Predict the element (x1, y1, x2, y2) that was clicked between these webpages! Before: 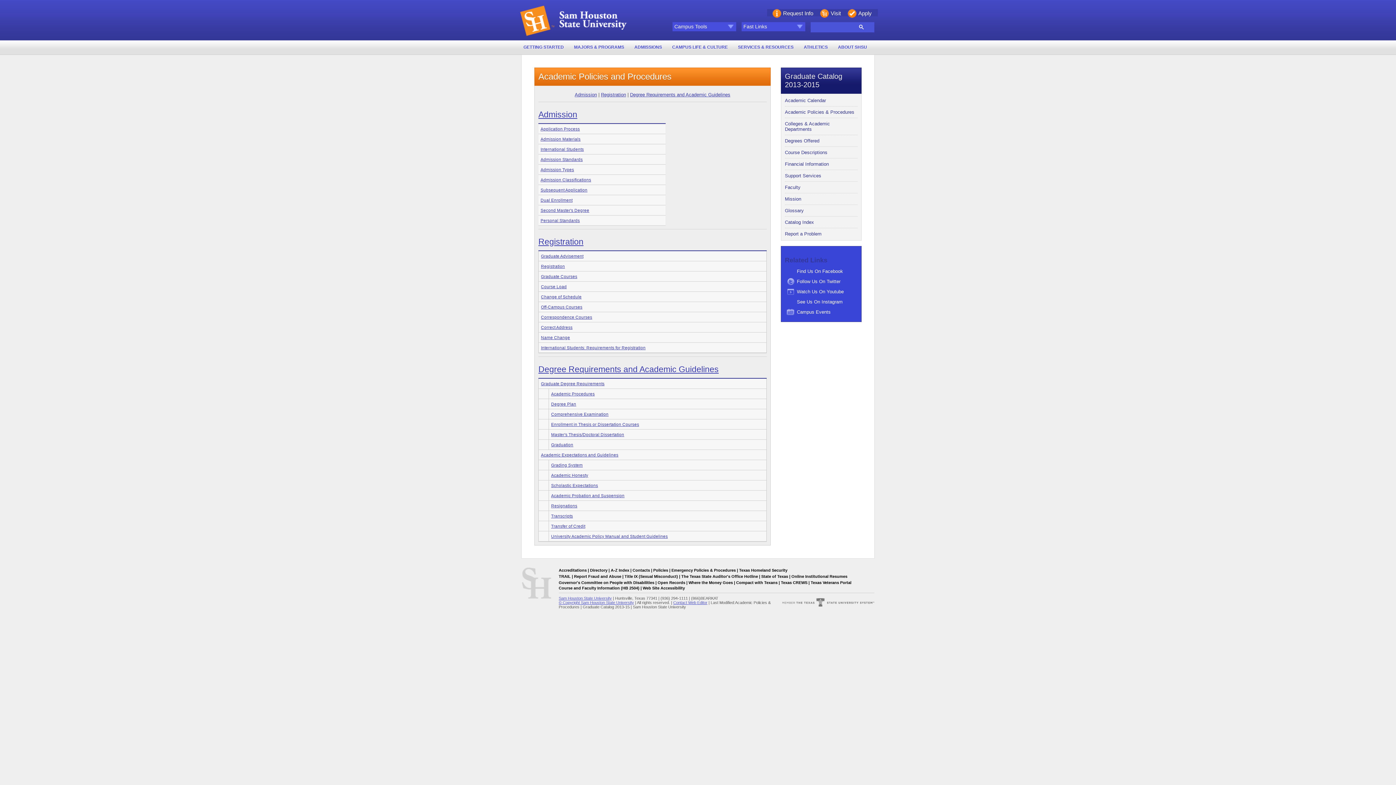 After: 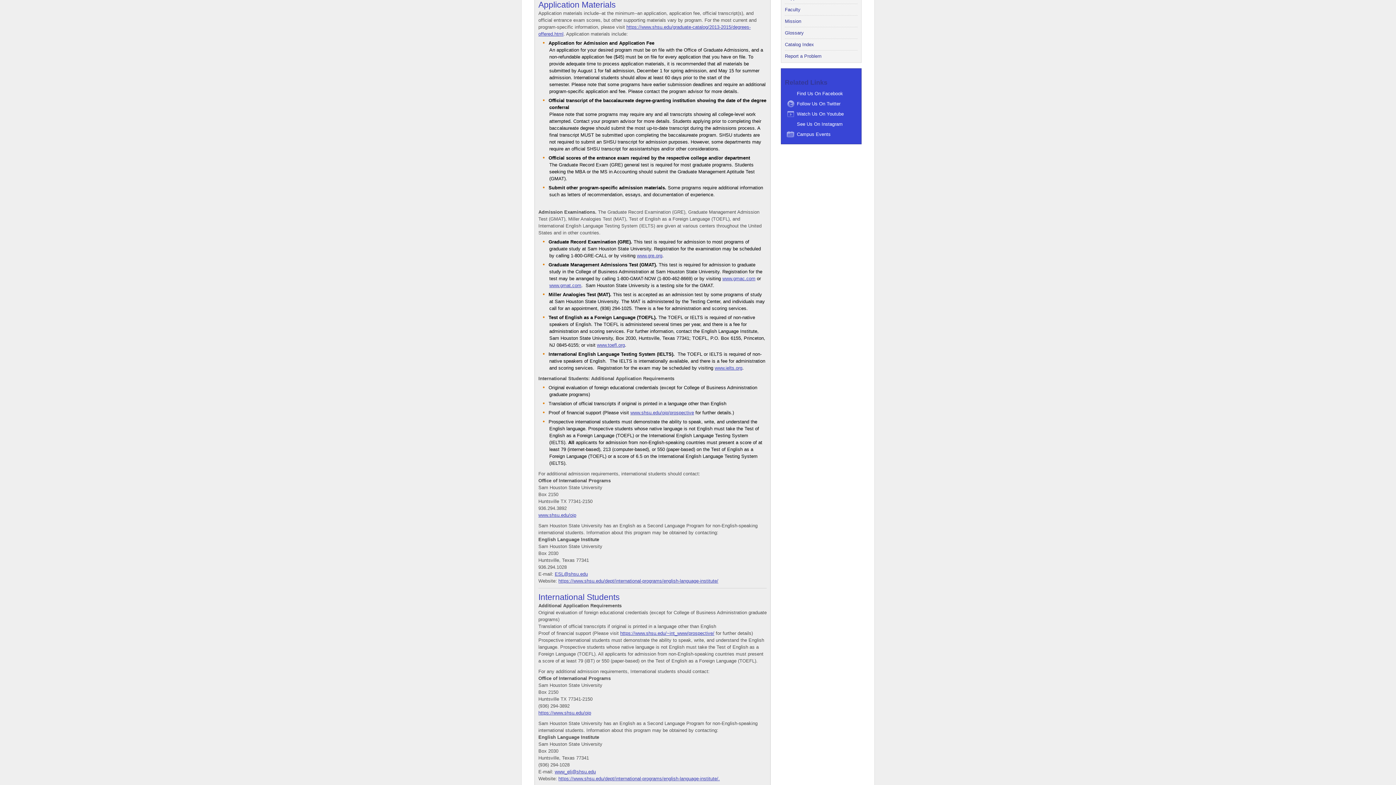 Action: label: Admission Materials bbox: (540, 136, 580, 141)